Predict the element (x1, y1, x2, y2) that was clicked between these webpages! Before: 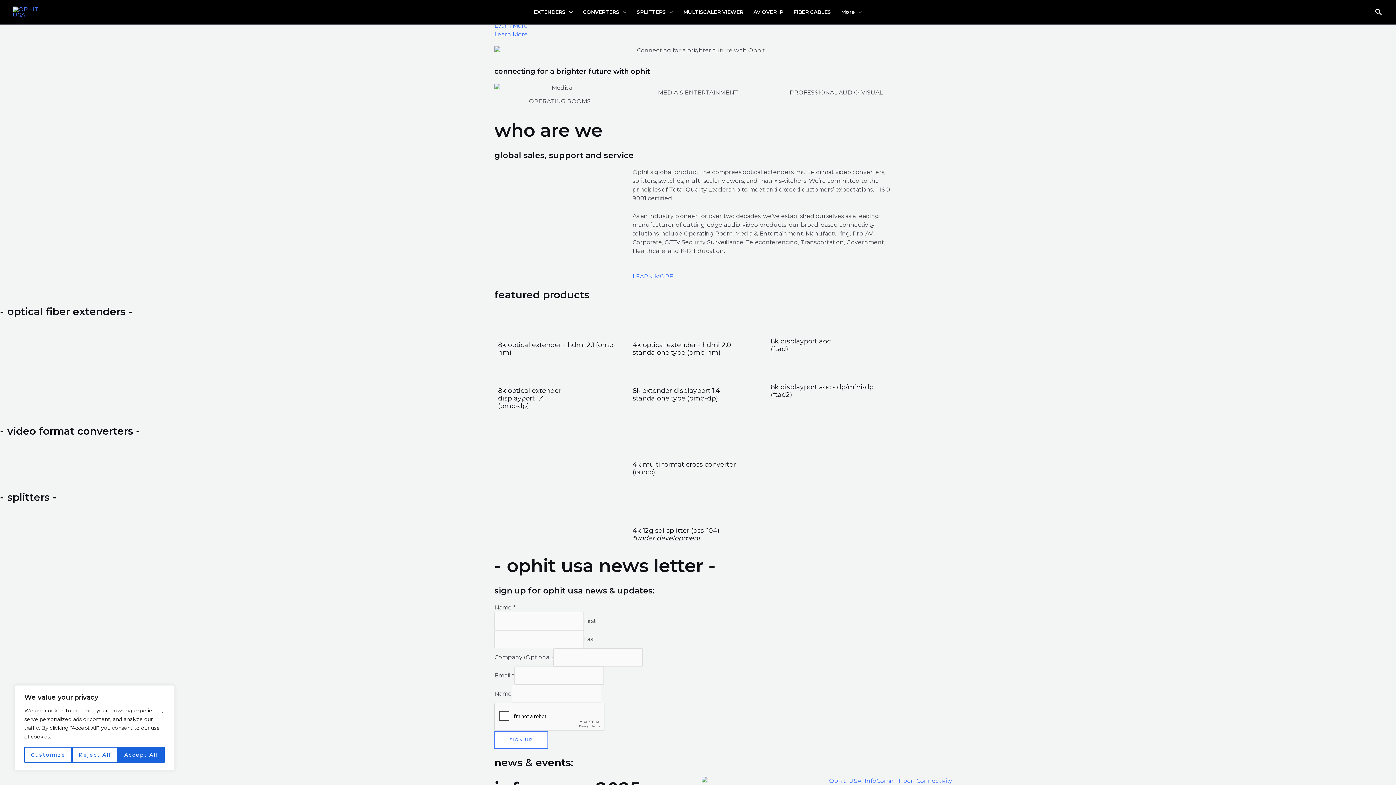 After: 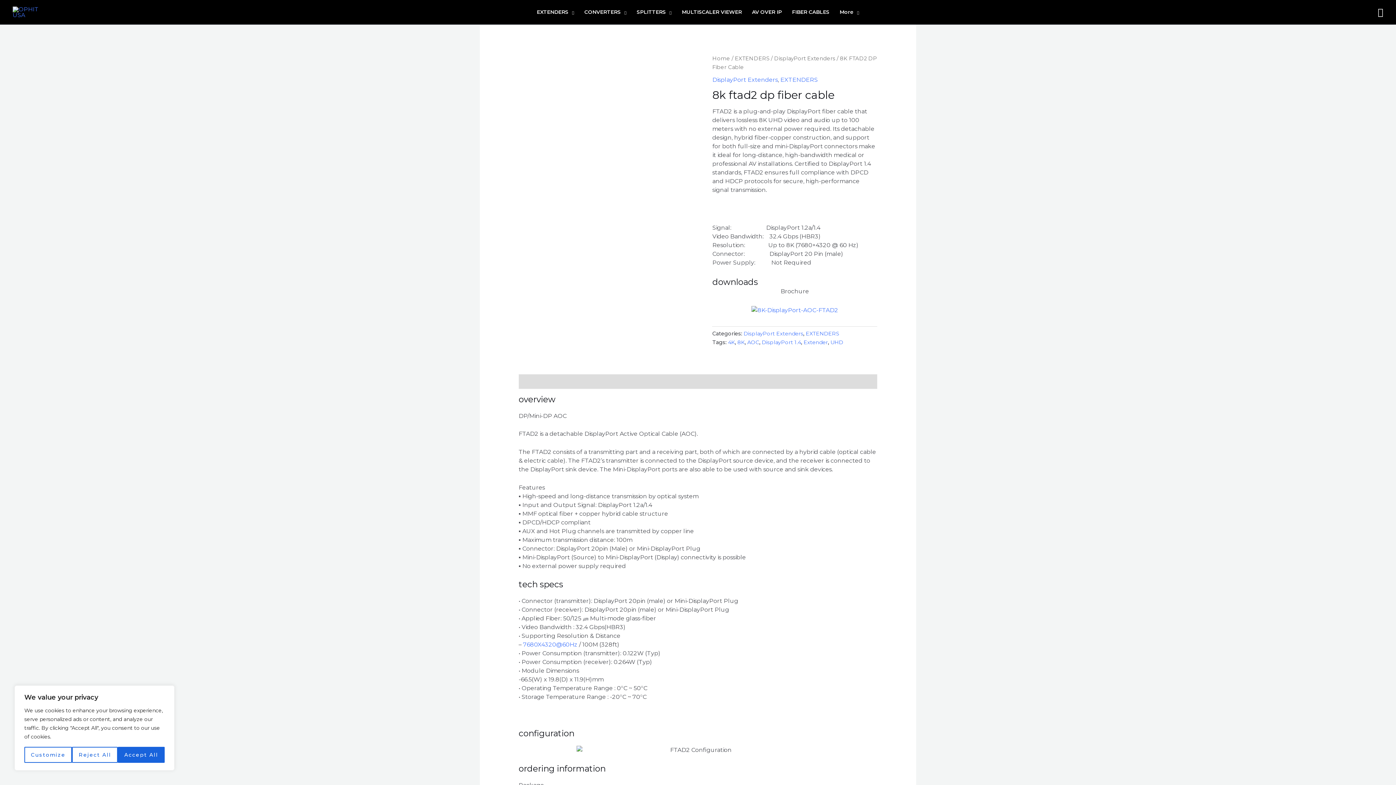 Action: bbox: (770, 383, 901, 398) label: 8k displayport aoc - dp/mini-dp
(ftad2)